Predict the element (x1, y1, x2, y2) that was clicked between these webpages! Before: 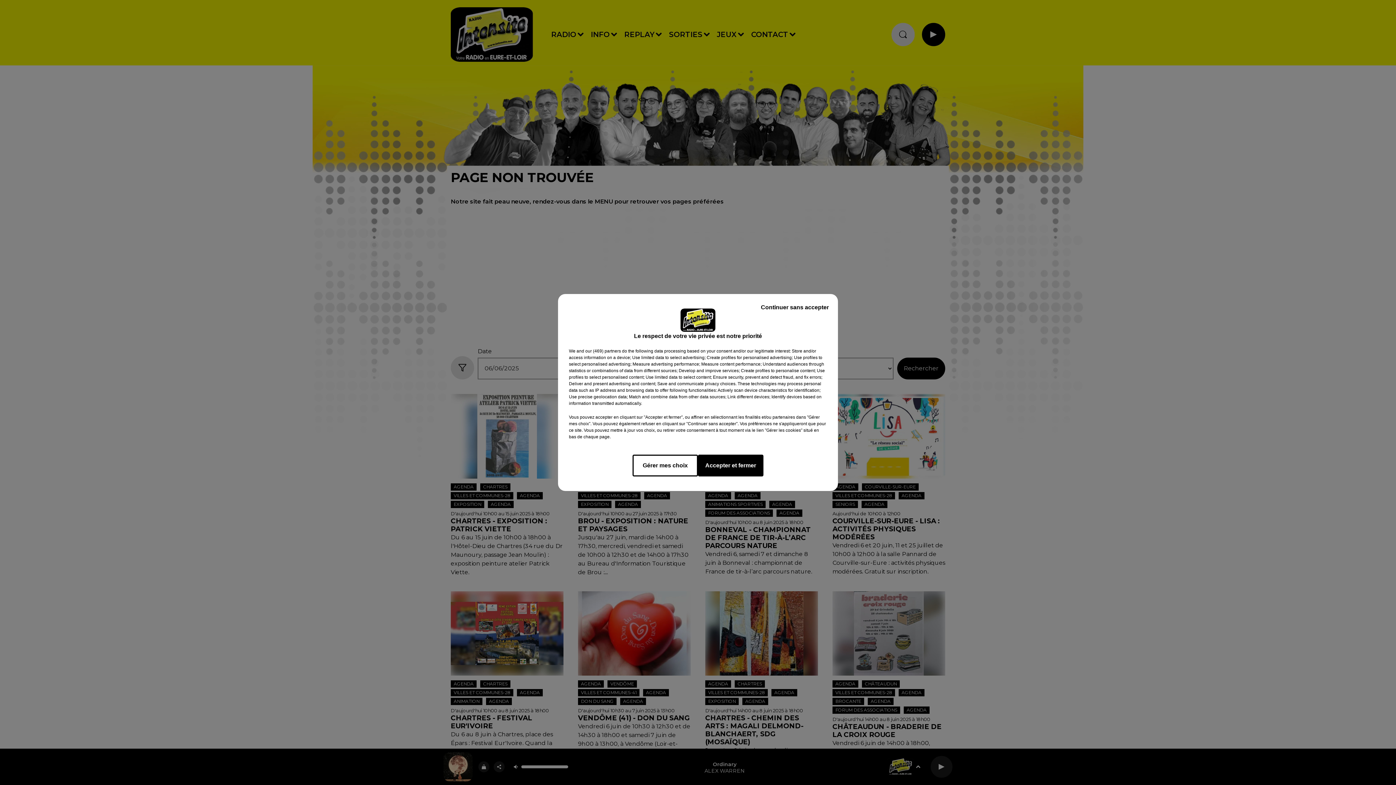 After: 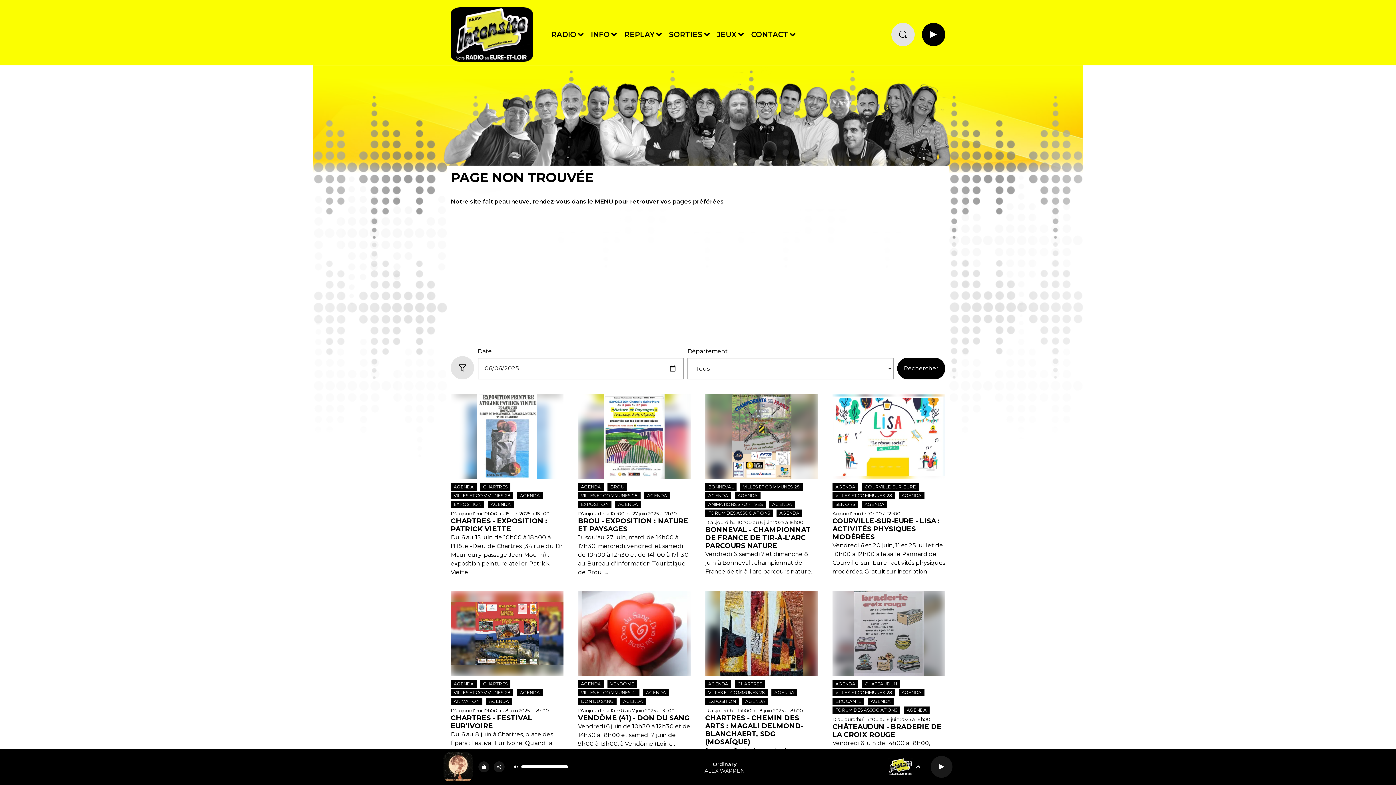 Action: label: Continuer sans accepter bbox: (755, 297, 834, 317)